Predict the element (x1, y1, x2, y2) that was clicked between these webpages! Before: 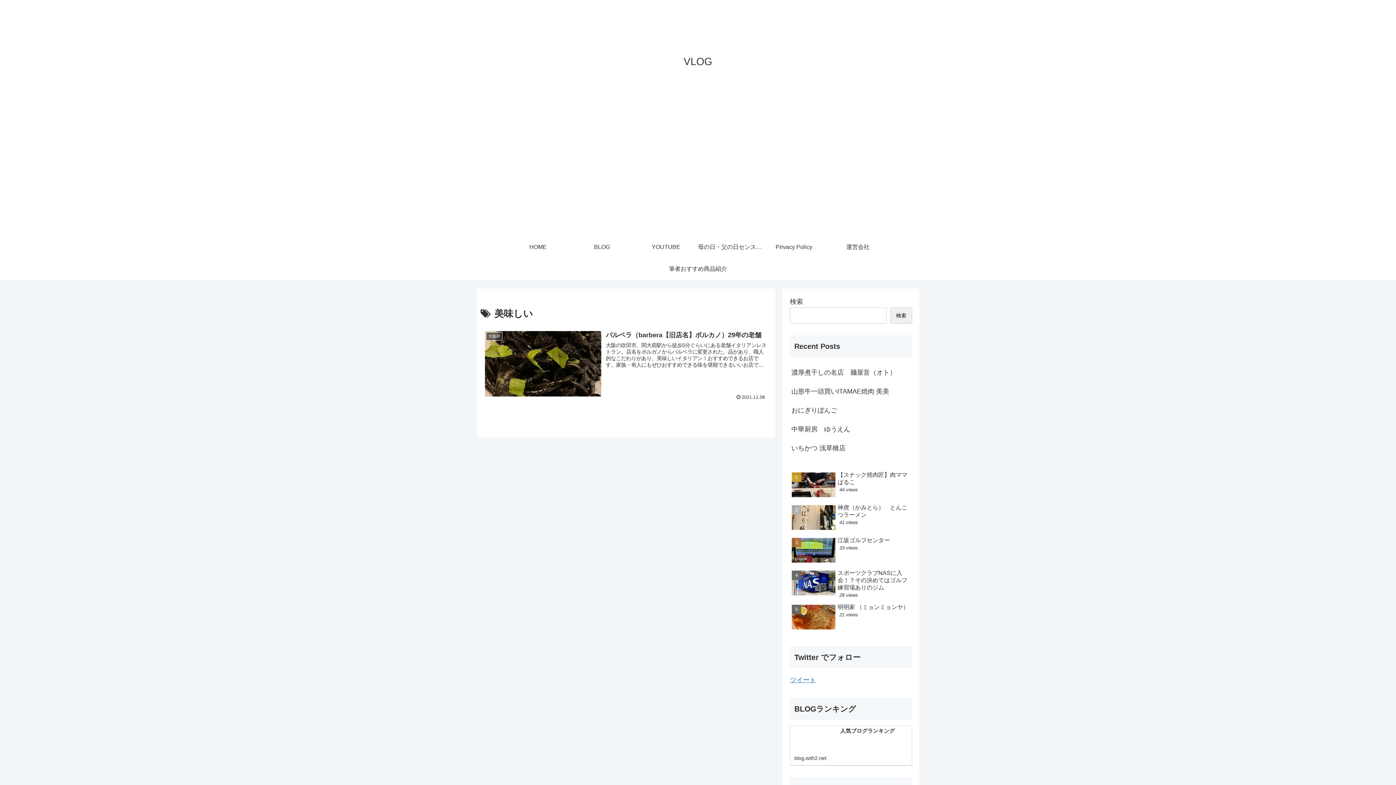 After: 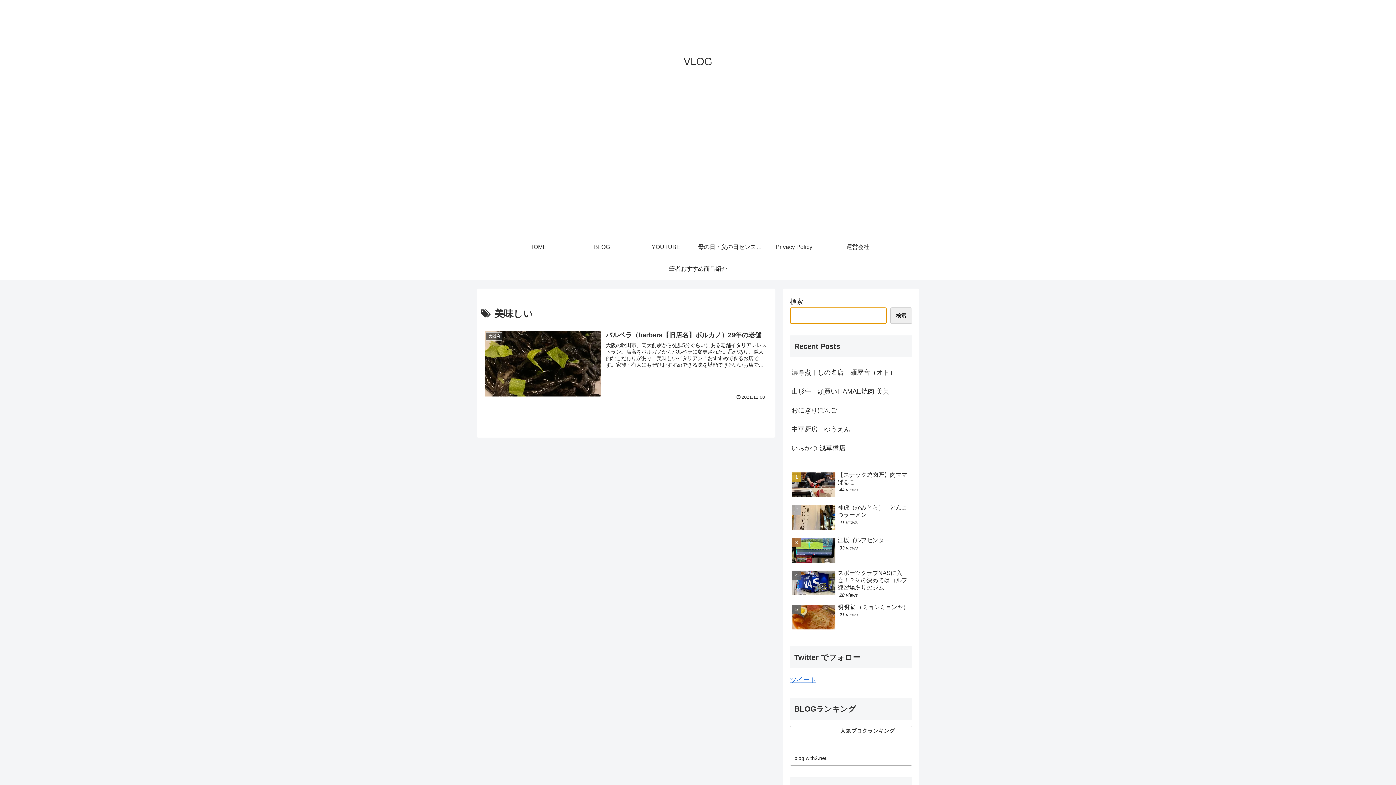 Action: label: 検索 bbox: (890, 307, 912, 324)